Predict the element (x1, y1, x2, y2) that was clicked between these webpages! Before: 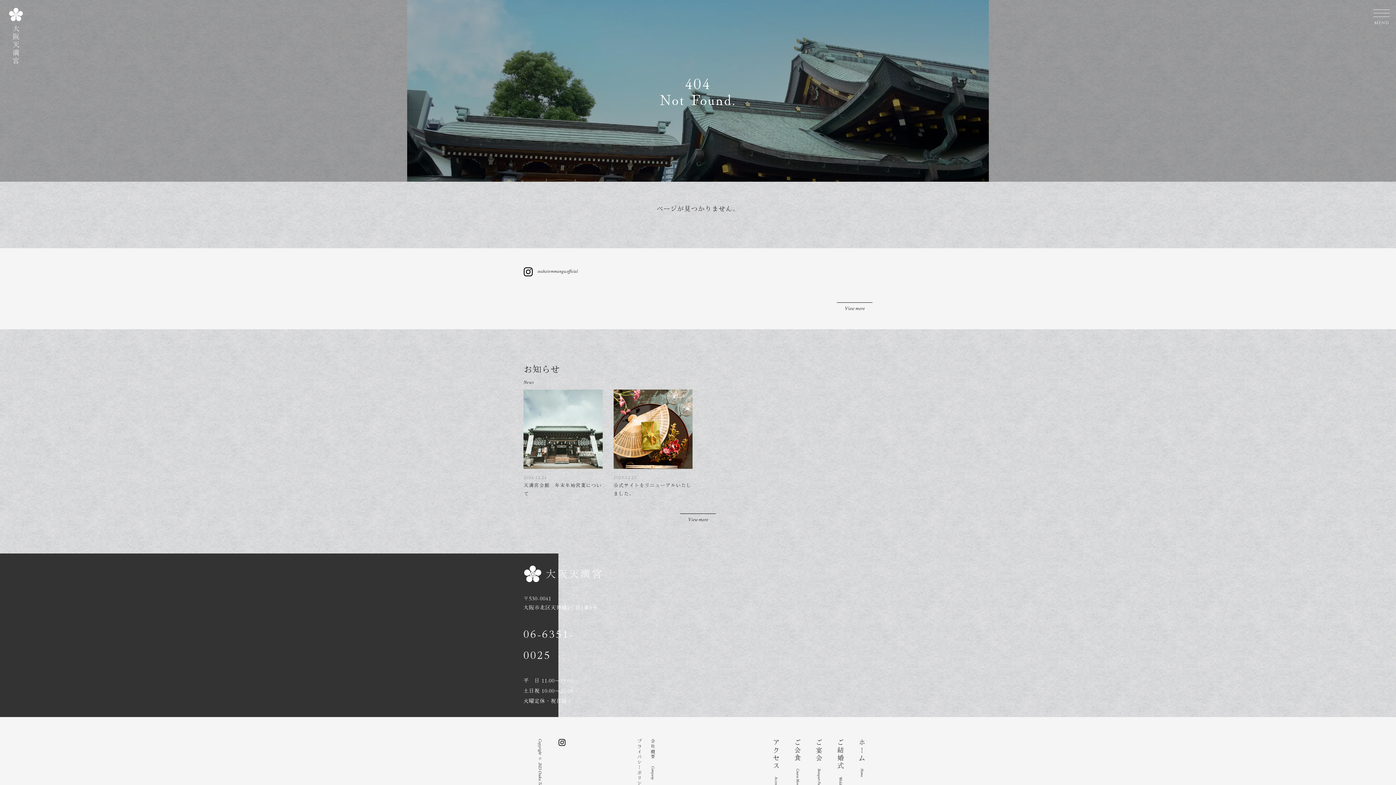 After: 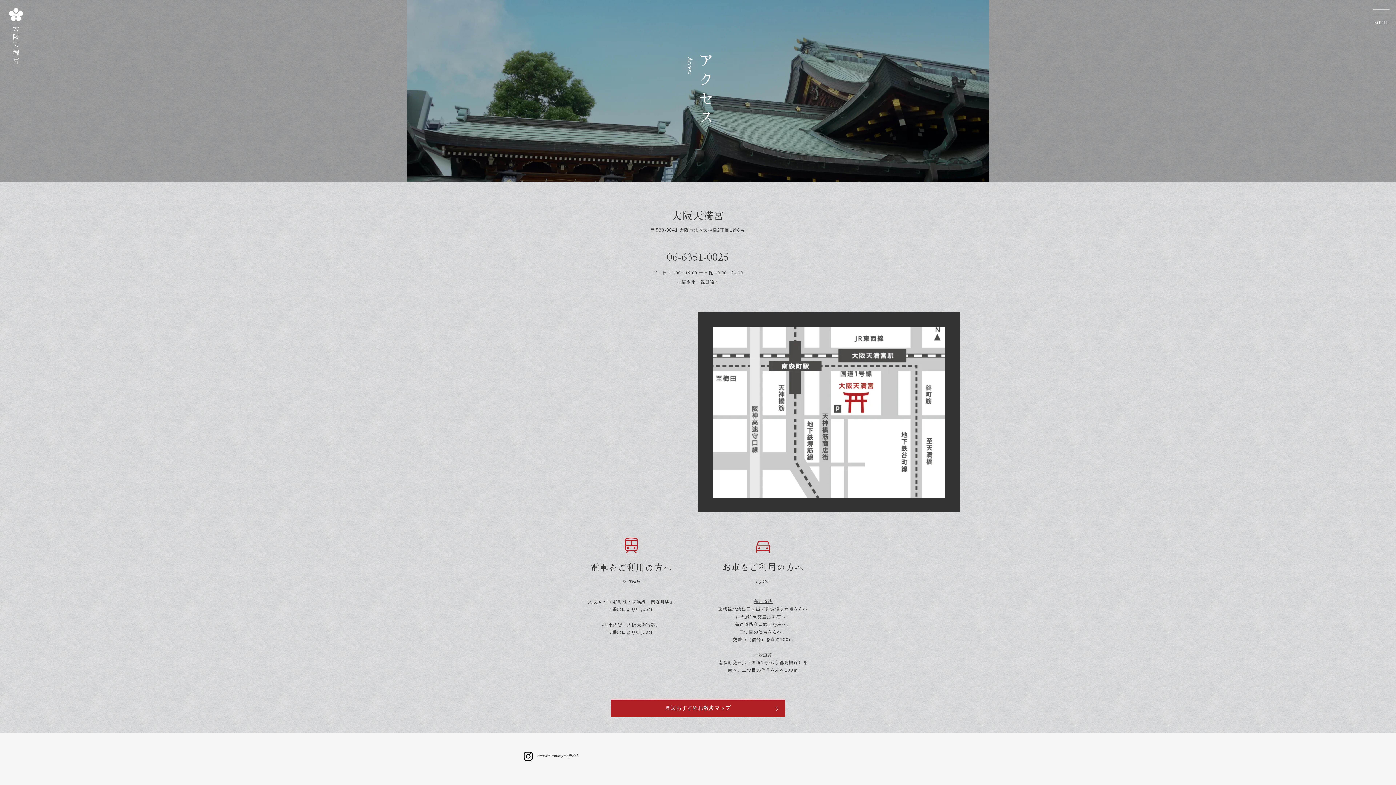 Action: label: アクセスAccess bbox: (769, 739, 783, 818)